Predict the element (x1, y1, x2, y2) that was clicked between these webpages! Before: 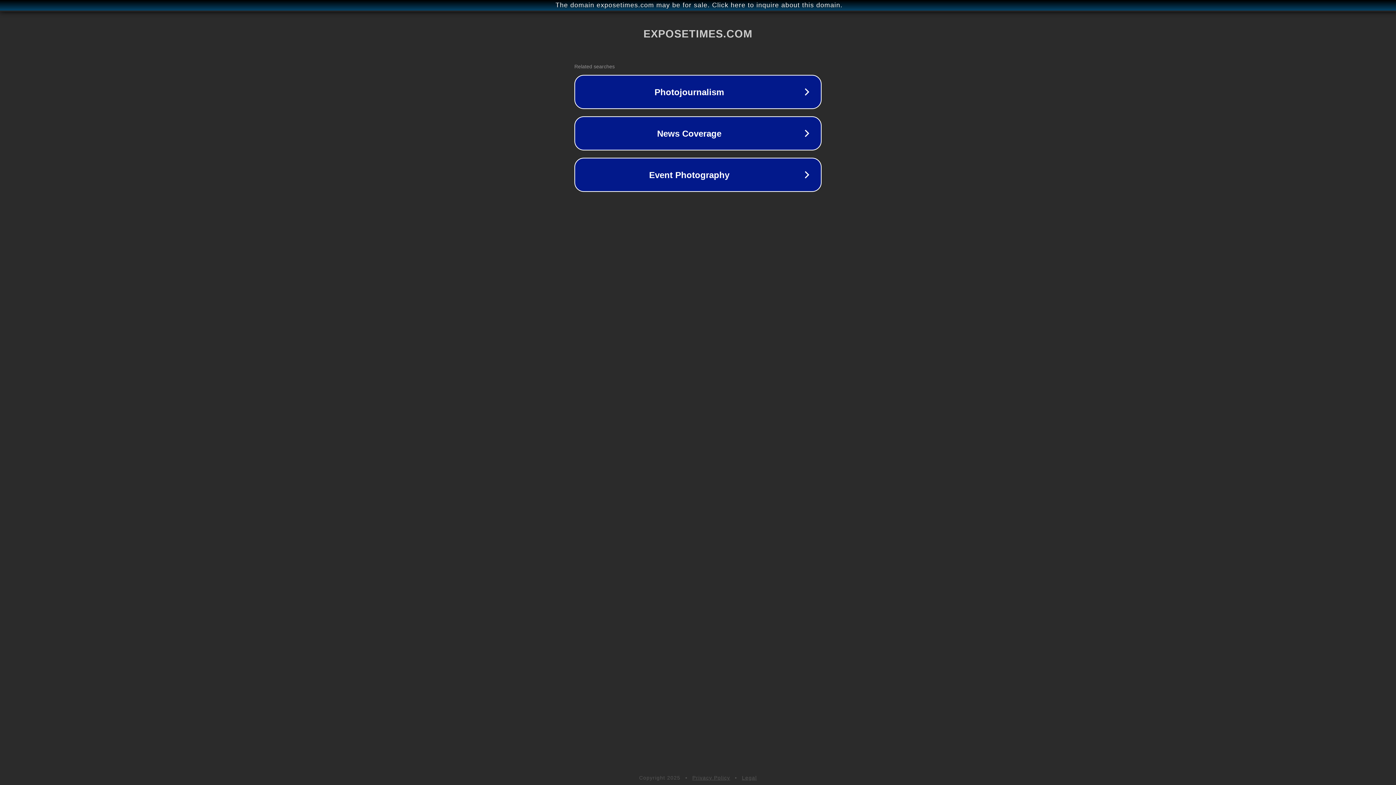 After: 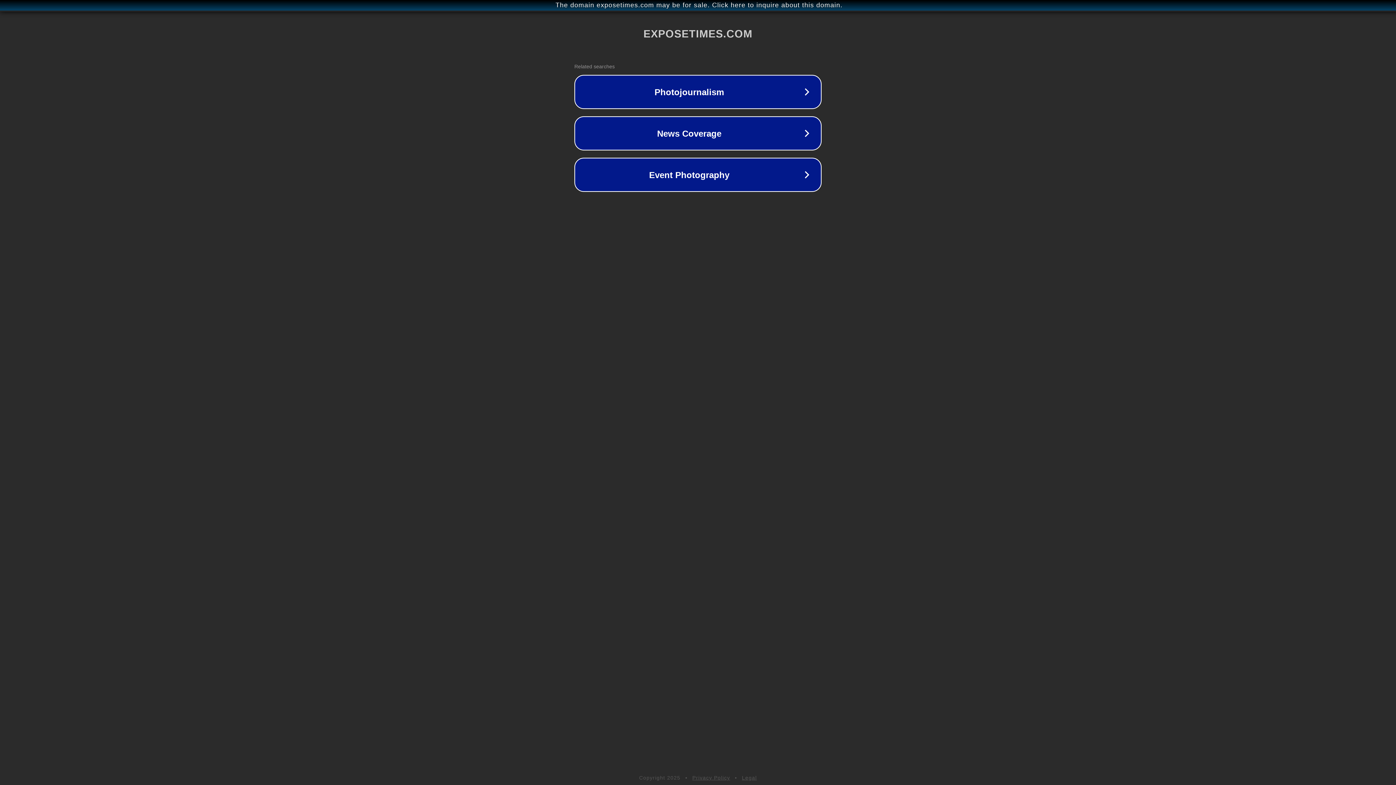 Action: label: Privacy Policy bbox: (692, 775, 730, 781)